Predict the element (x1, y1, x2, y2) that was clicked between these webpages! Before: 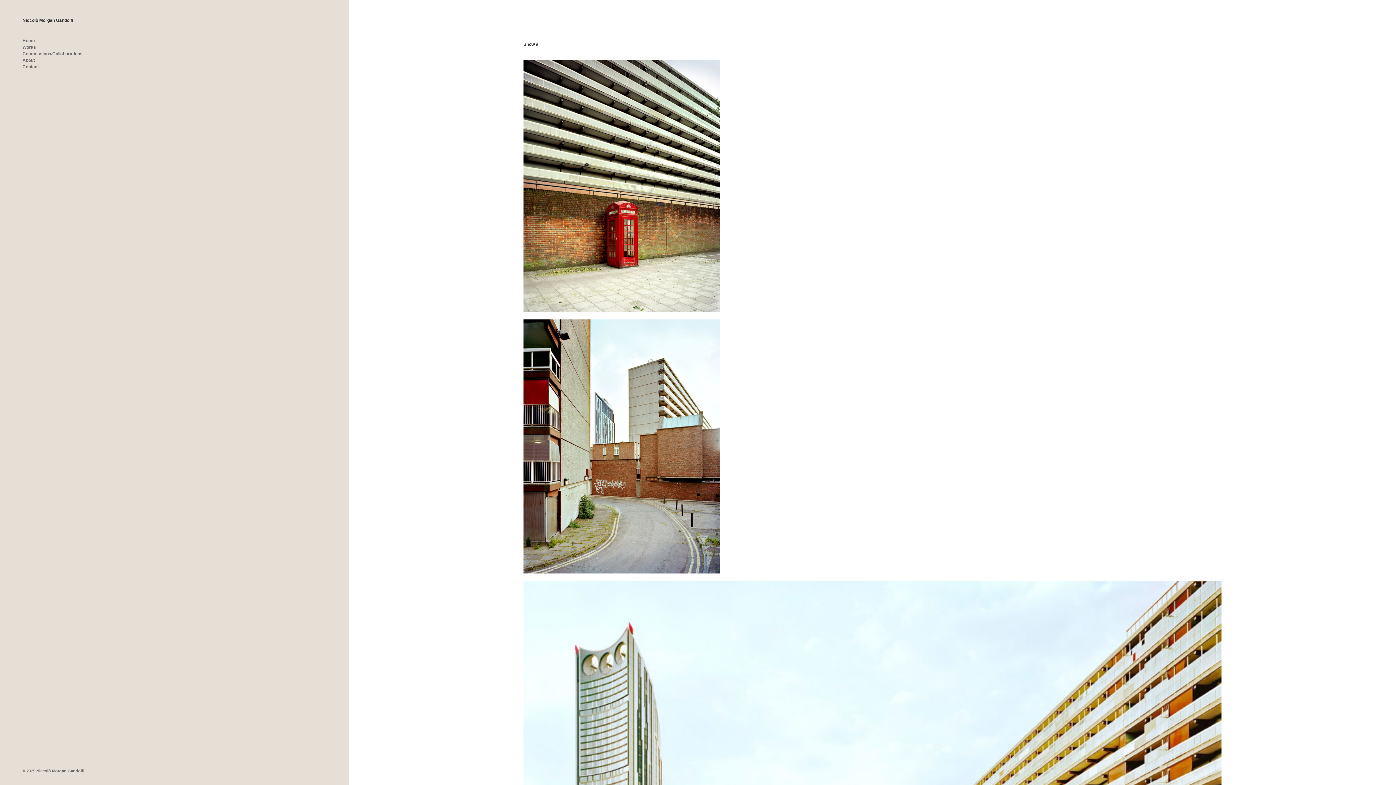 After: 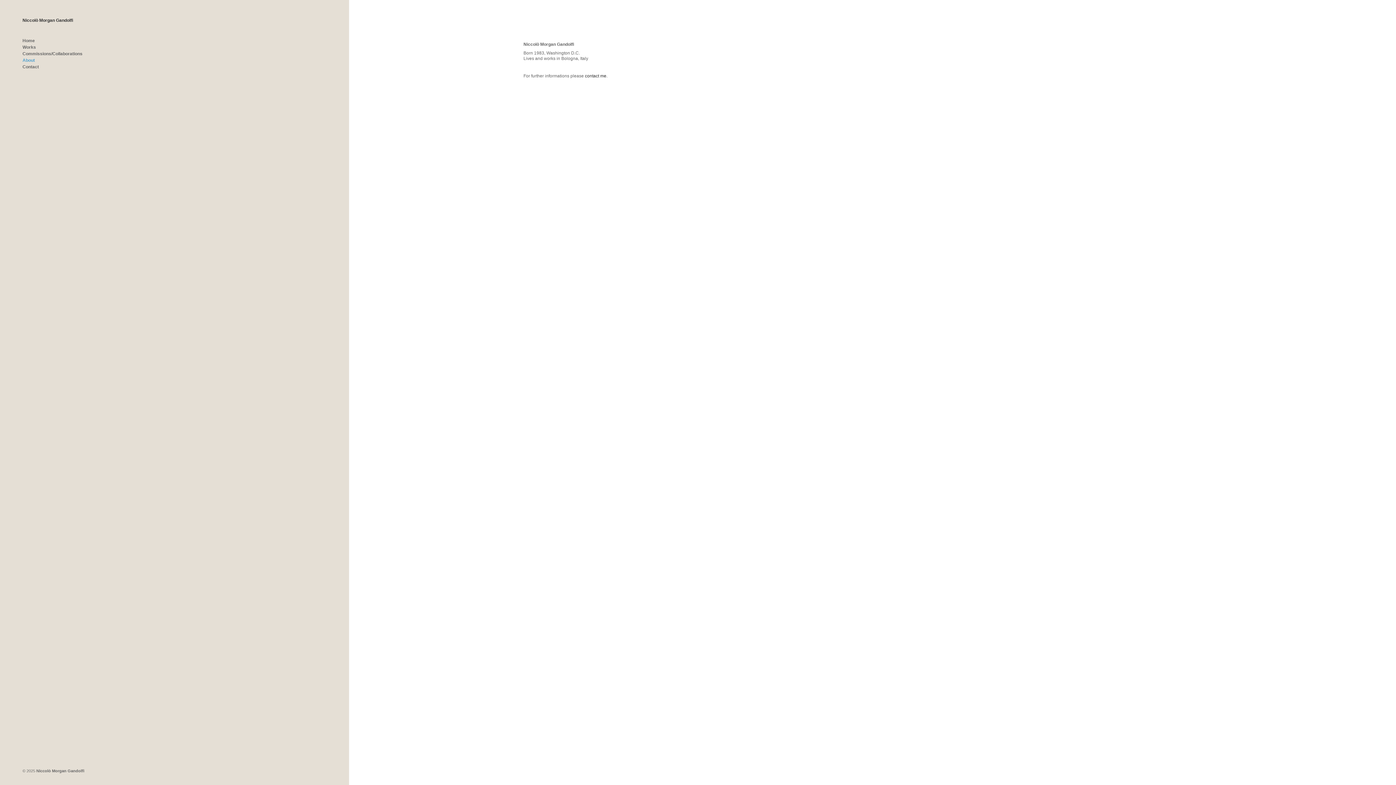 Action: bbox: (22, 57, 127, 63) label: About